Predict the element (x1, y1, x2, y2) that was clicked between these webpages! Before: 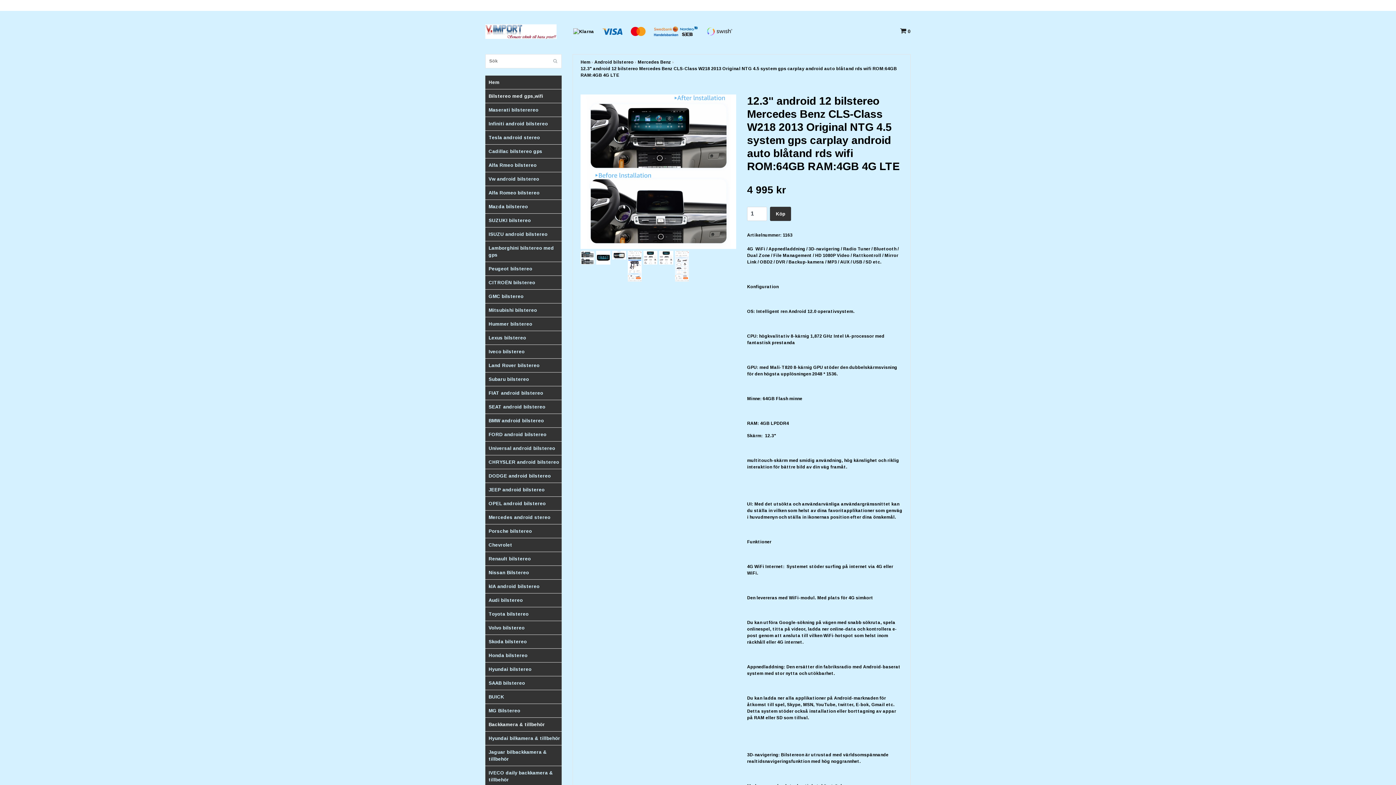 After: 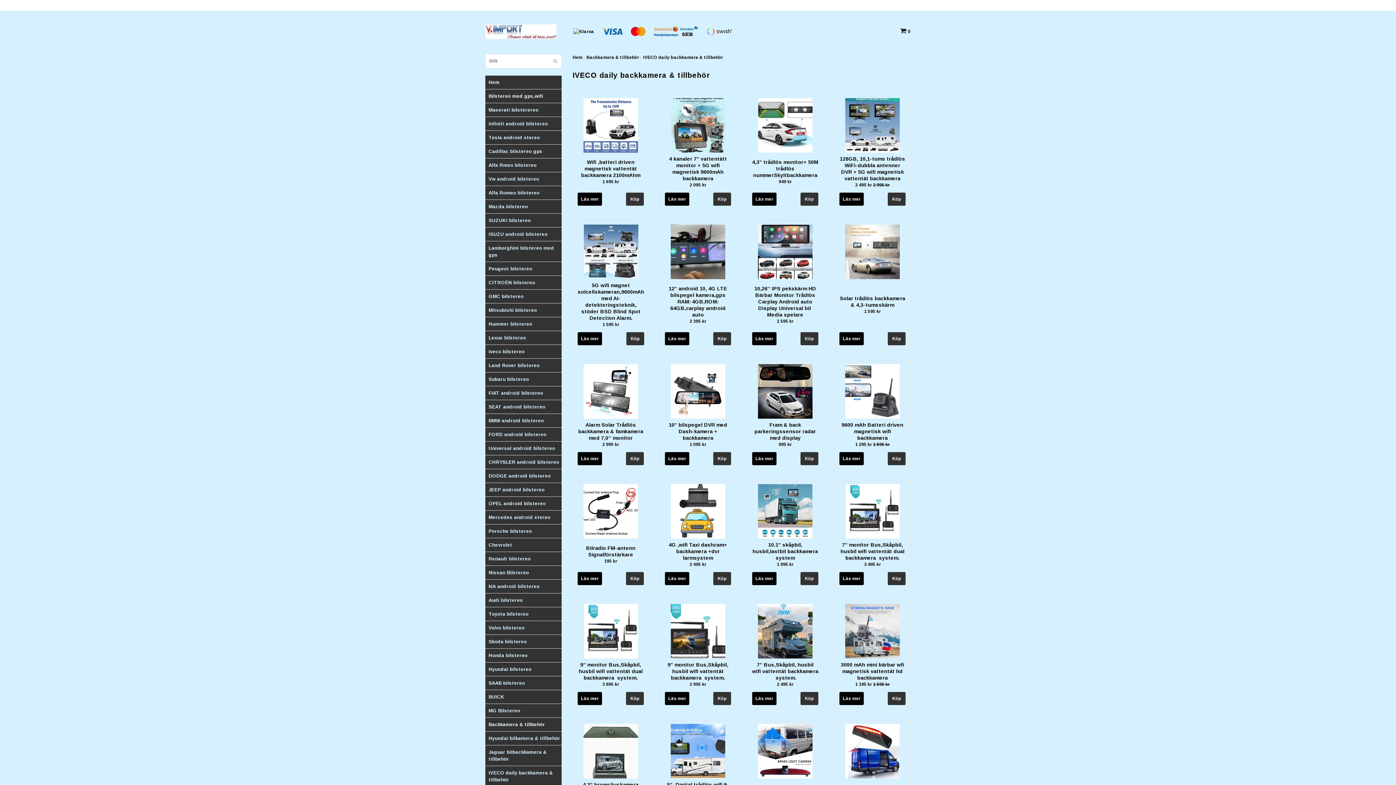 Action: bbox: (488, 766, 561, 786) label: IVECO daily backkamera & tillbehör